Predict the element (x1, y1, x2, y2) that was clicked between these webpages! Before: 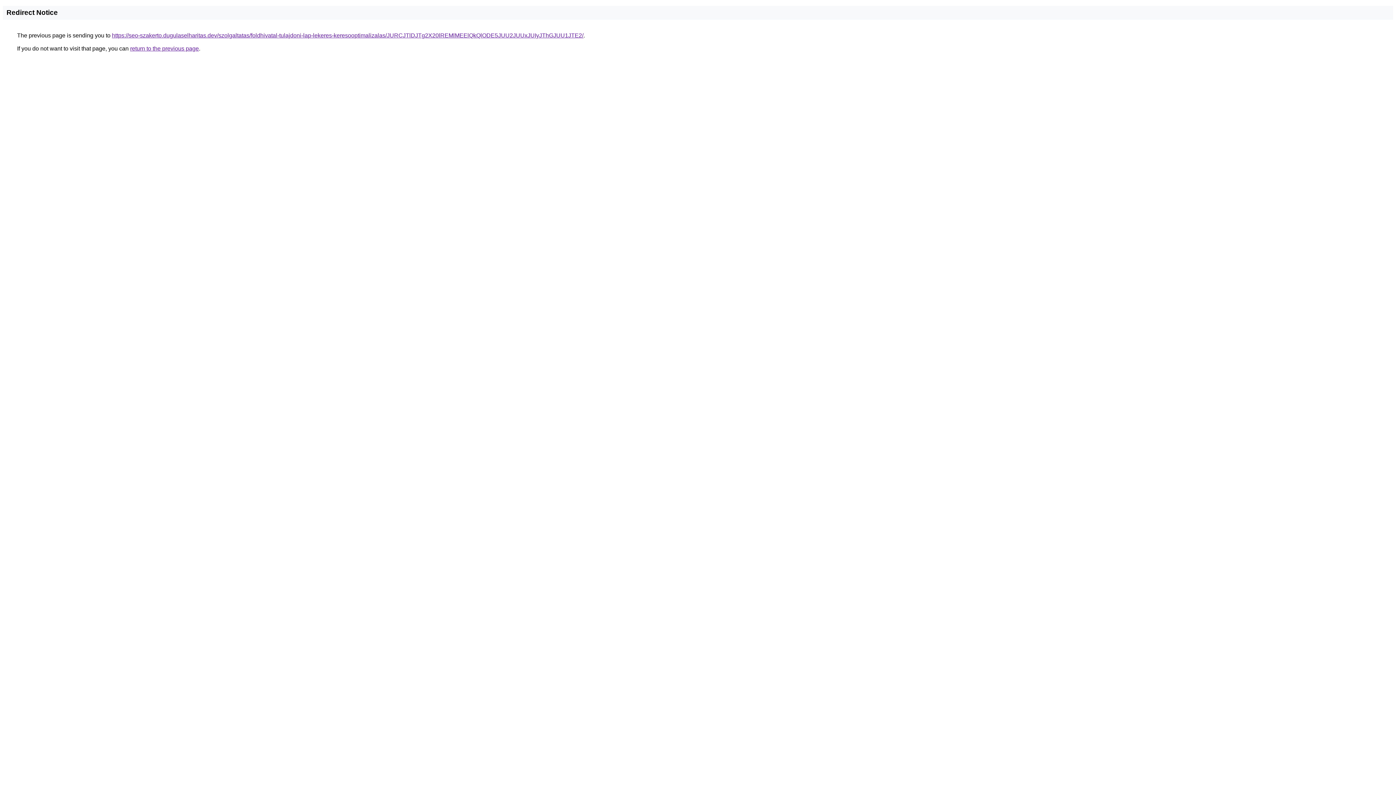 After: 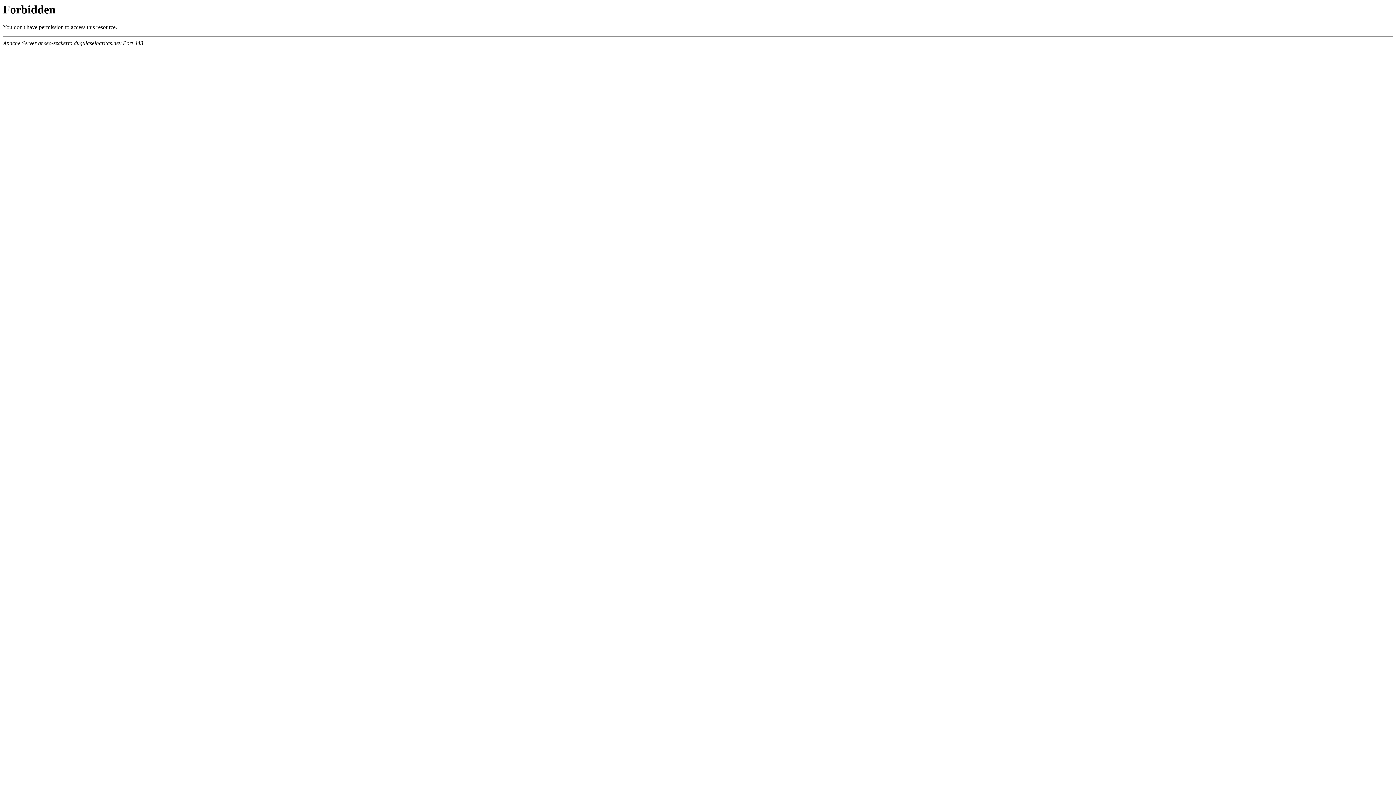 Action: label: https://seo-szakerto.dugulaselharitas.dev/szolgaltatas/foldhivatal-tulajdoni-lap-lekeres-keresooptimalizalas/JURCJTlDJTg2X20lREMlMEElQkQlODE5JUU2JUUxJUIyJThGJUU1JTE2/ bbox: (112, 32, 583, 38)